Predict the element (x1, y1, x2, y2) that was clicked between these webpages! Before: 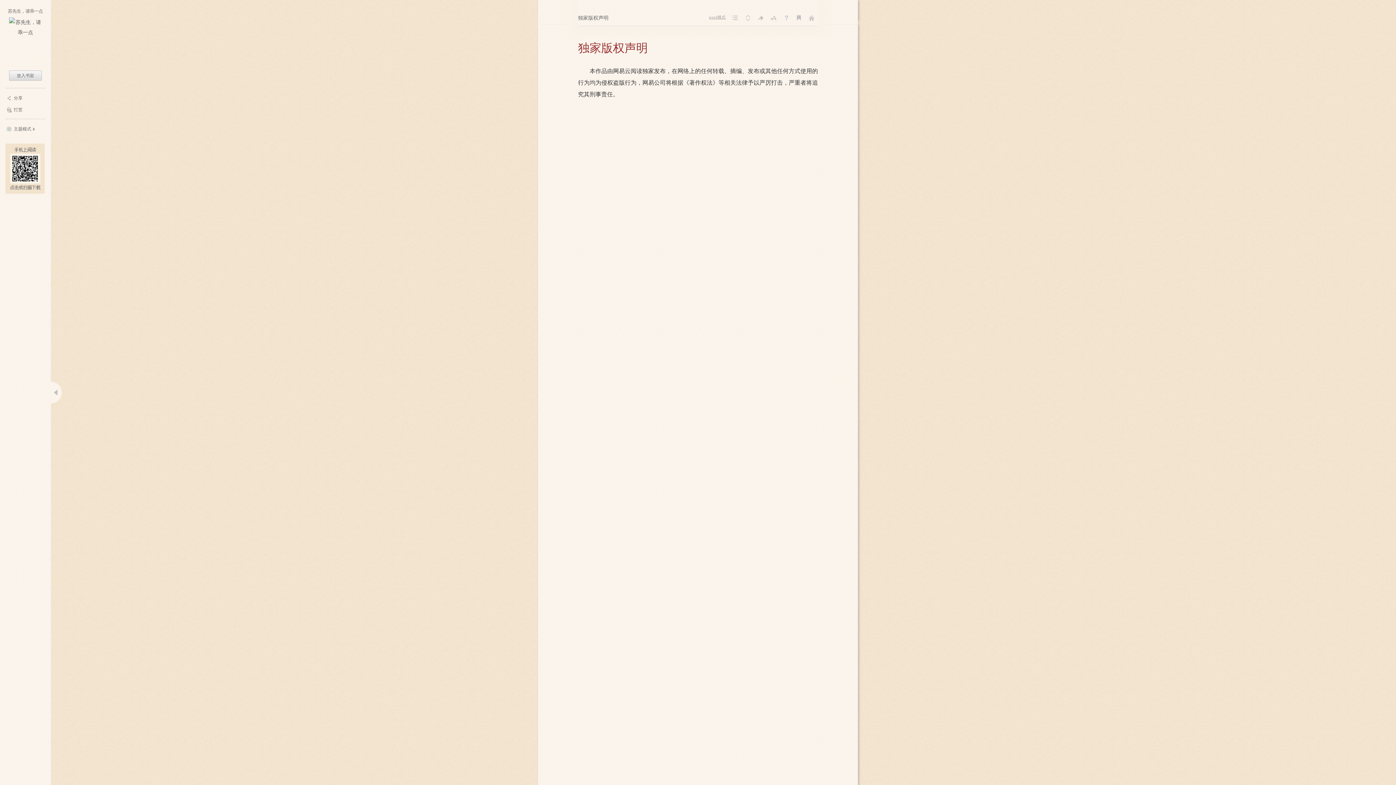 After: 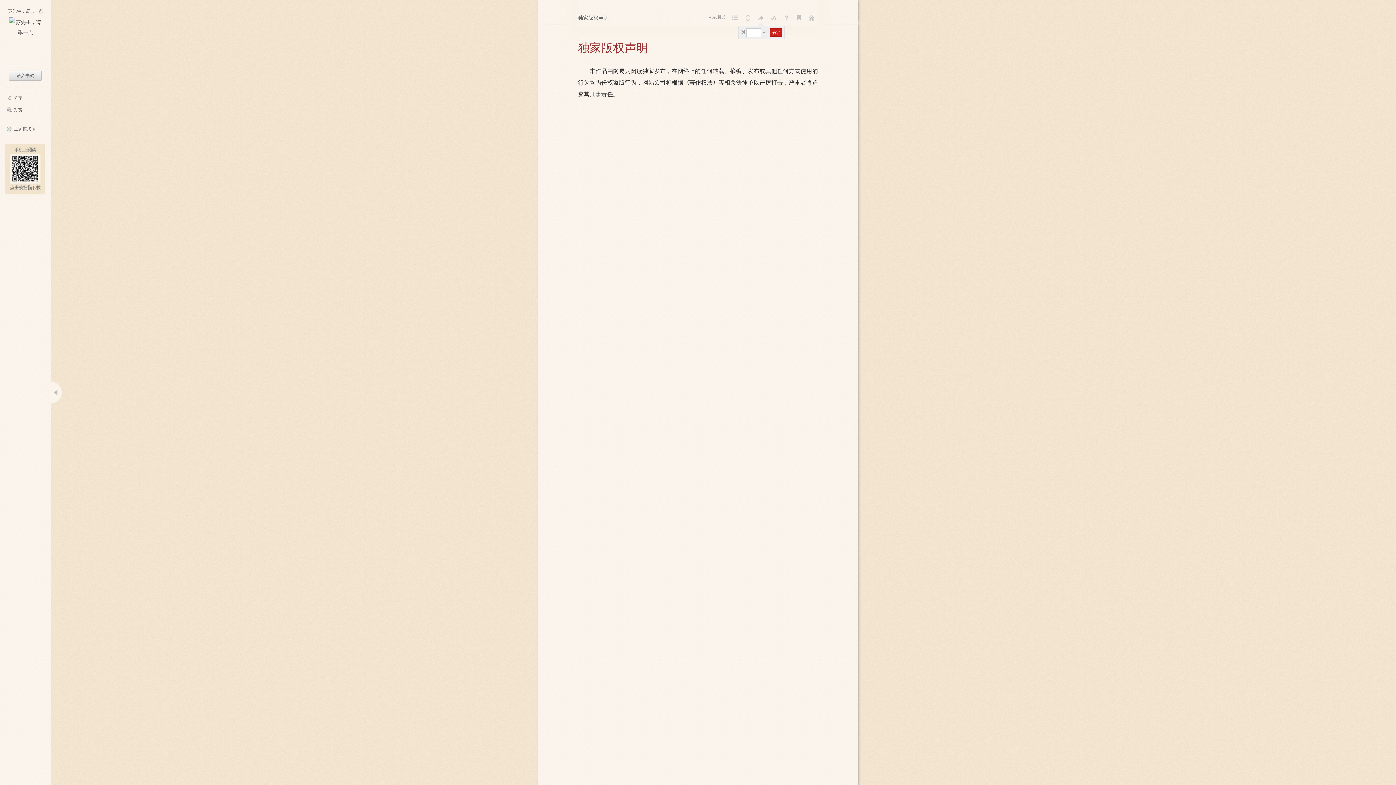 Action: bbox: (756, 13, 765, 22) label: 跳转